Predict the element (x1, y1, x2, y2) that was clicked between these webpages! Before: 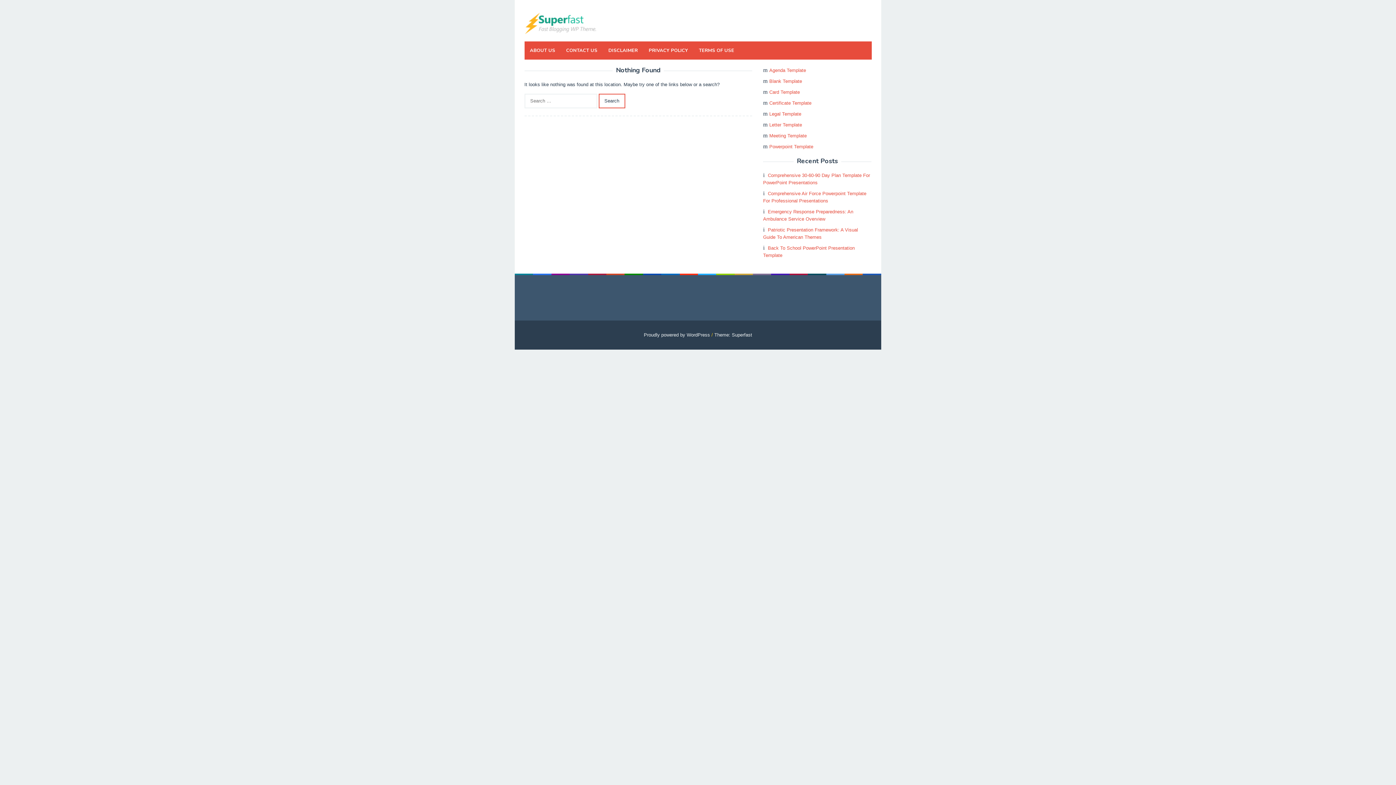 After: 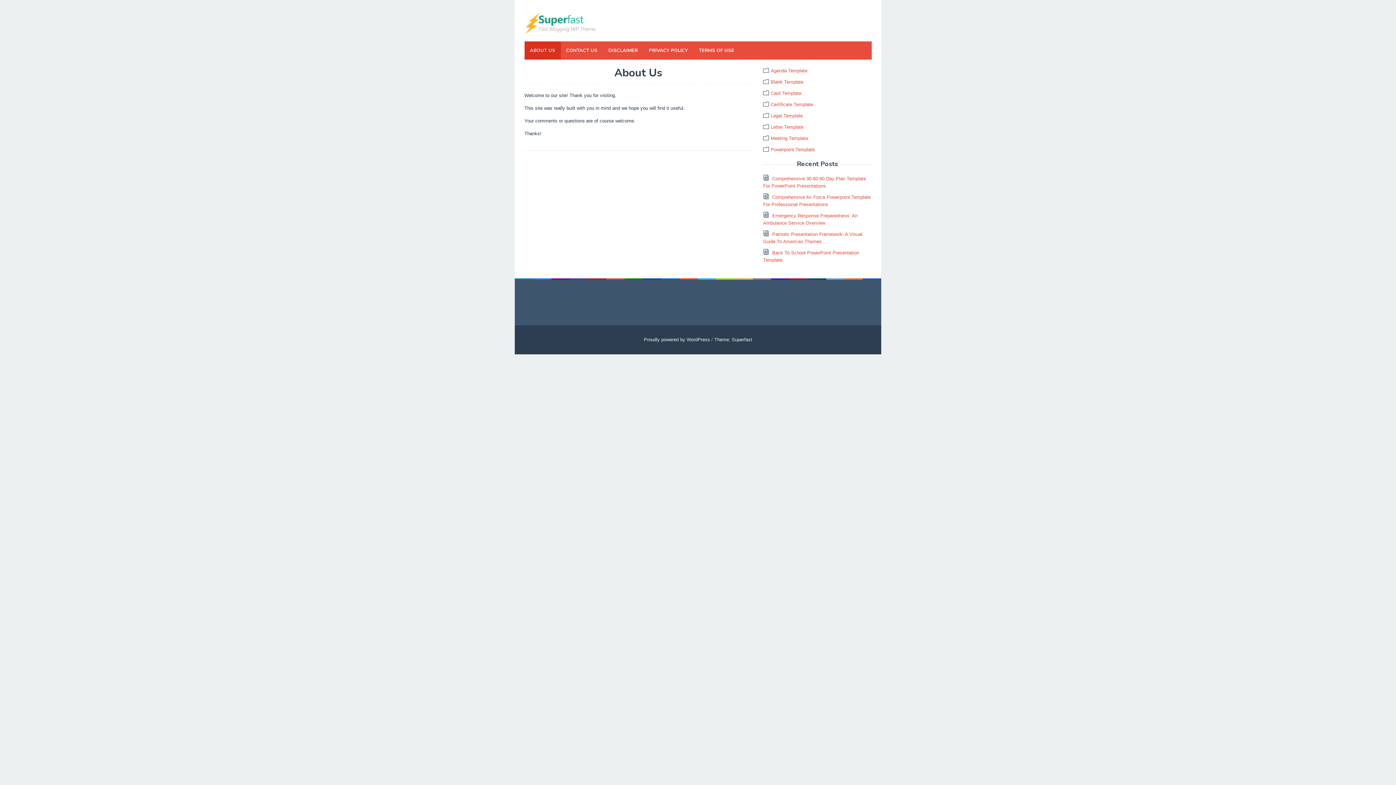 Action: label: ABOUT US bbox: (524, 41, 560, 59)